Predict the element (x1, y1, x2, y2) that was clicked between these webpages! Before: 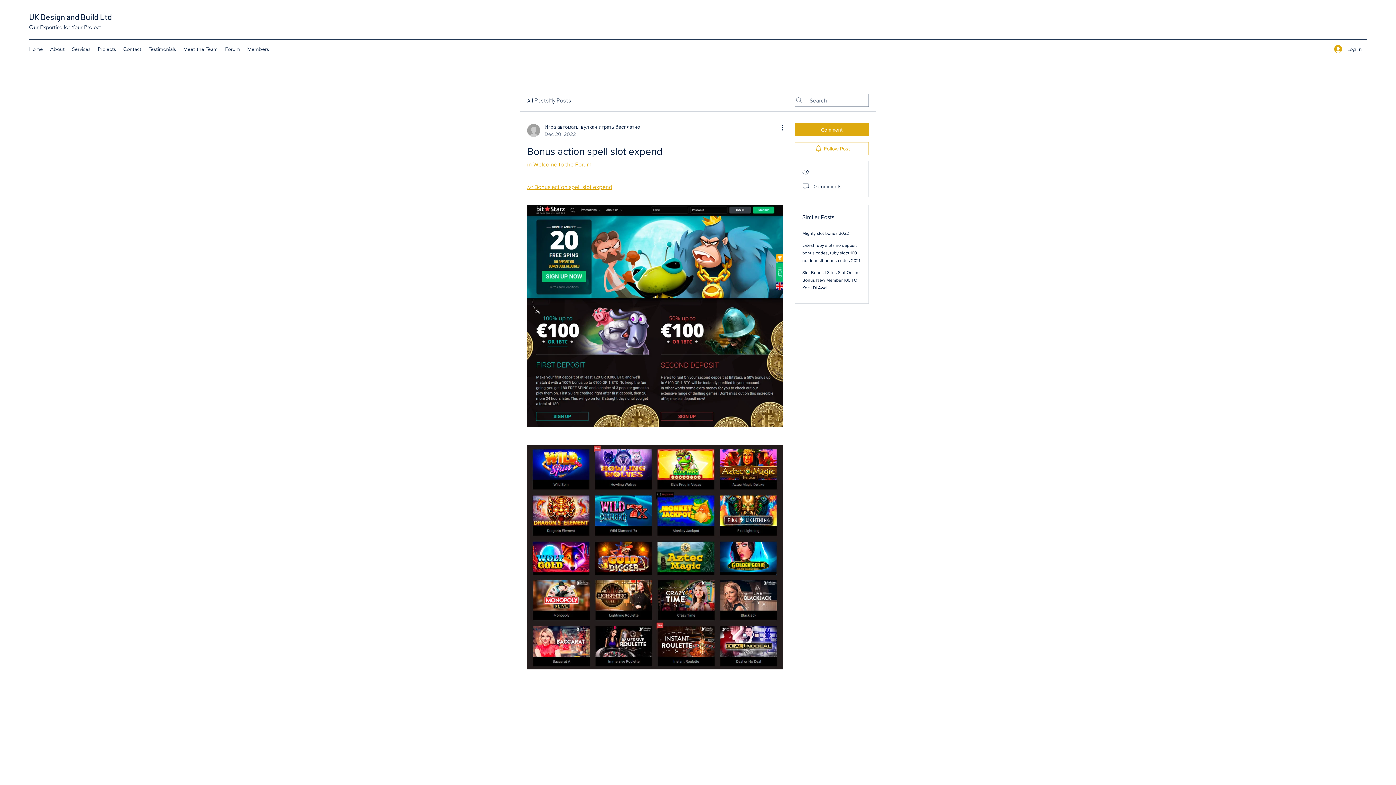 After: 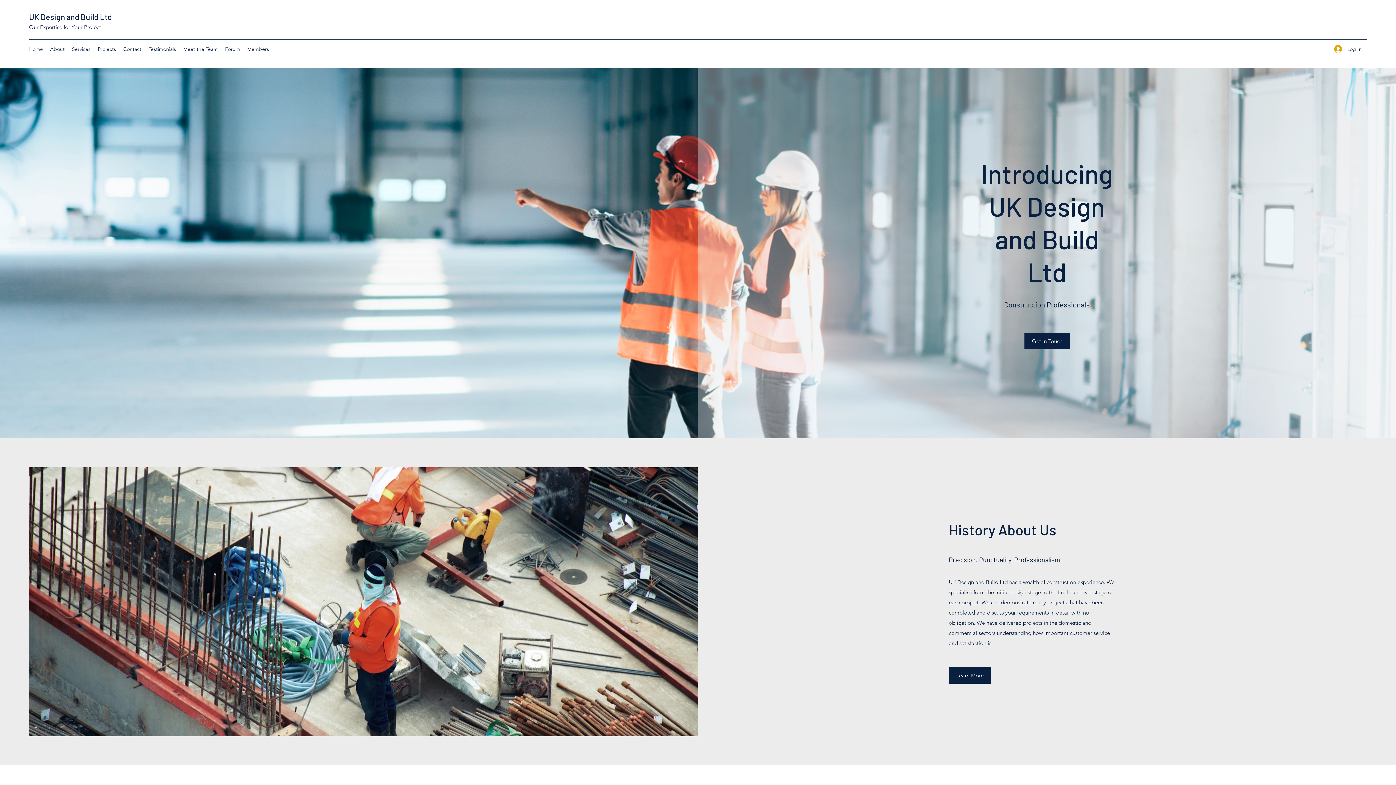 Action: bbox: (25, 43, 46, 54) label: Home